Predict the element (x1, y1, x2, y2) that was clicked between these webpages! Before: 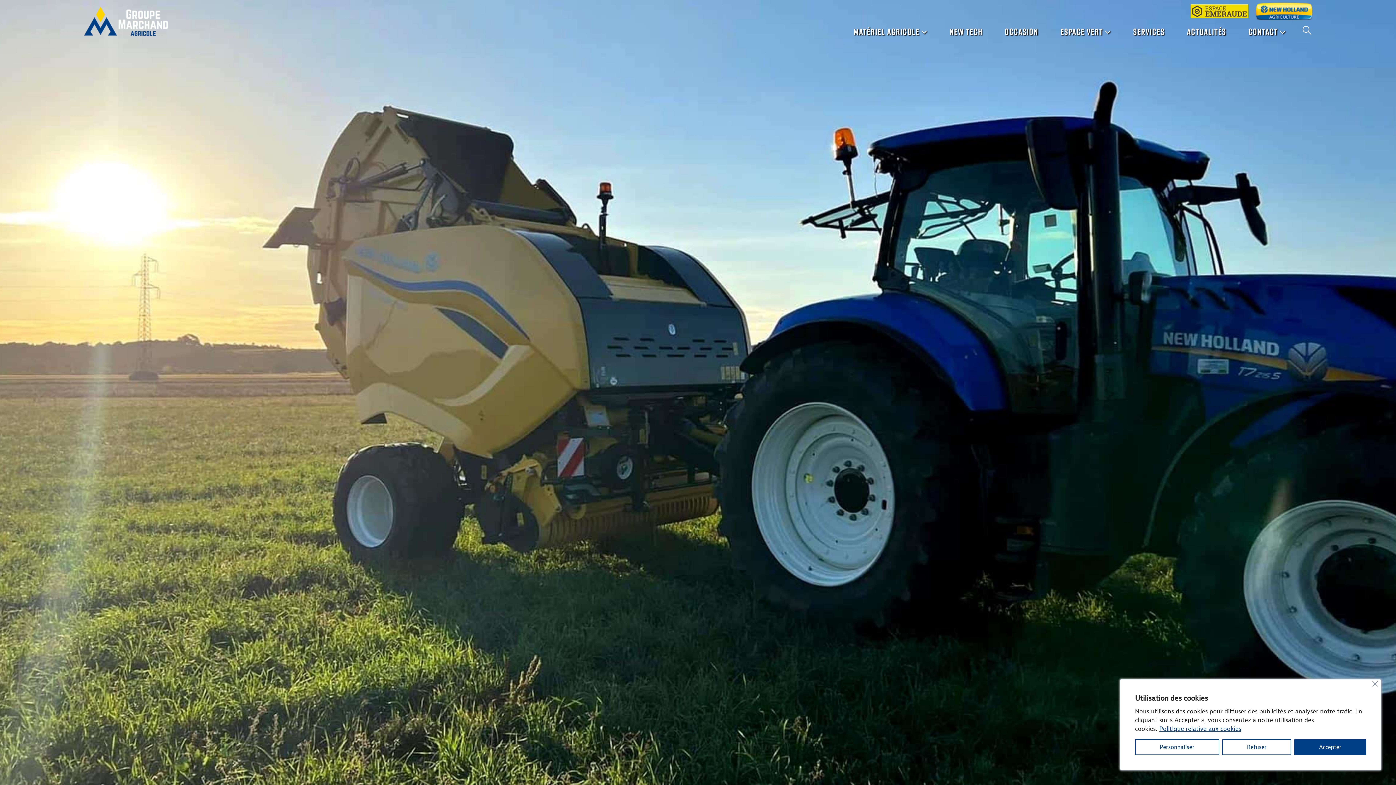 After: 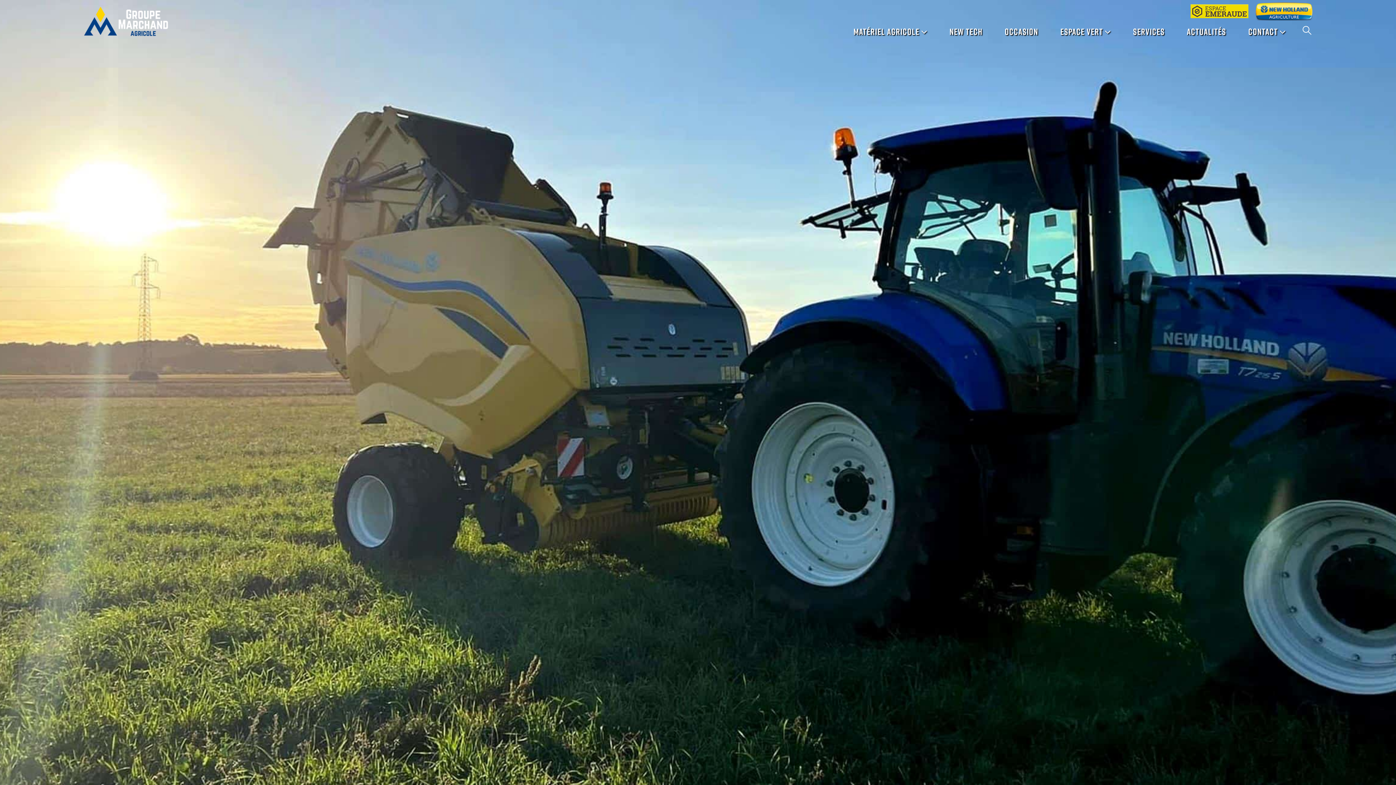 Action: label: Fermer bbox: (1372, 681, 1378, 686)